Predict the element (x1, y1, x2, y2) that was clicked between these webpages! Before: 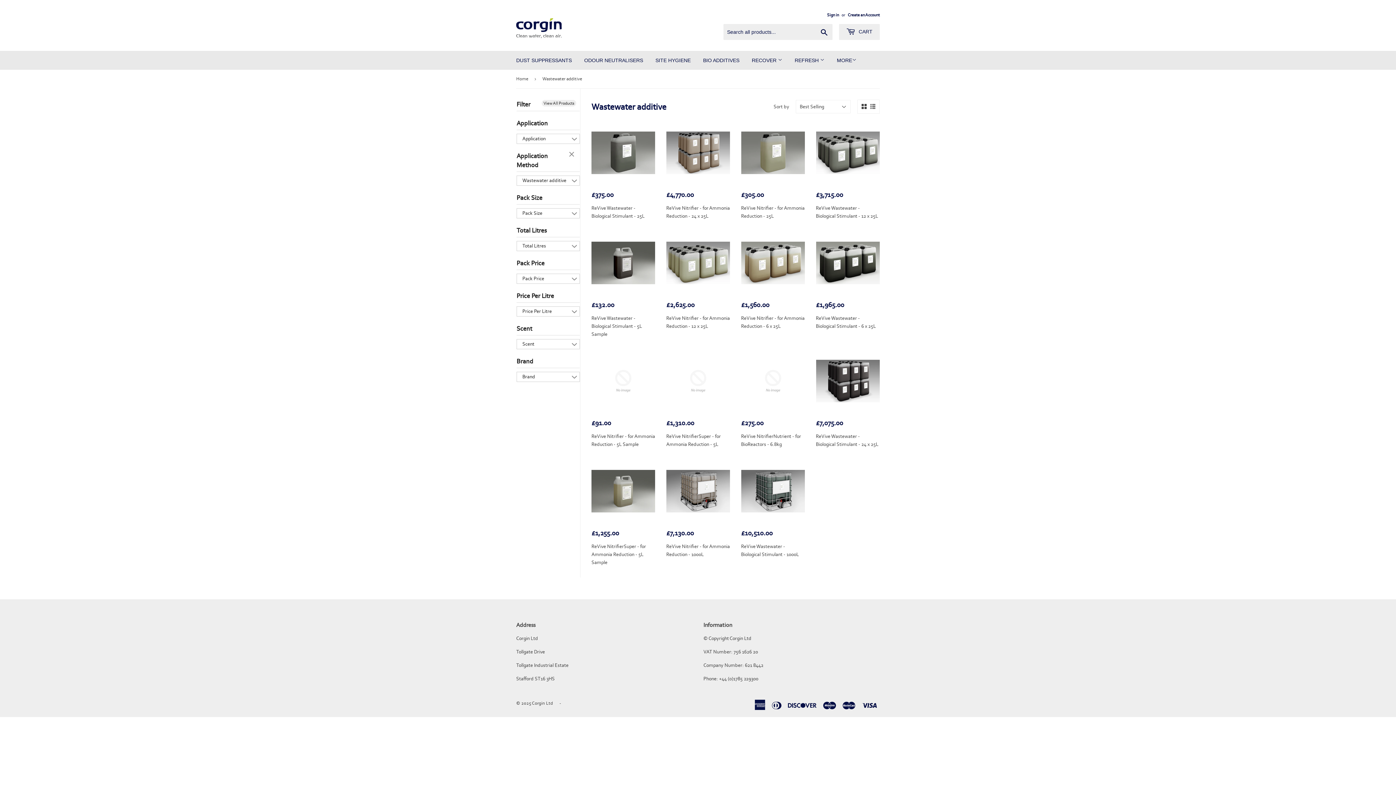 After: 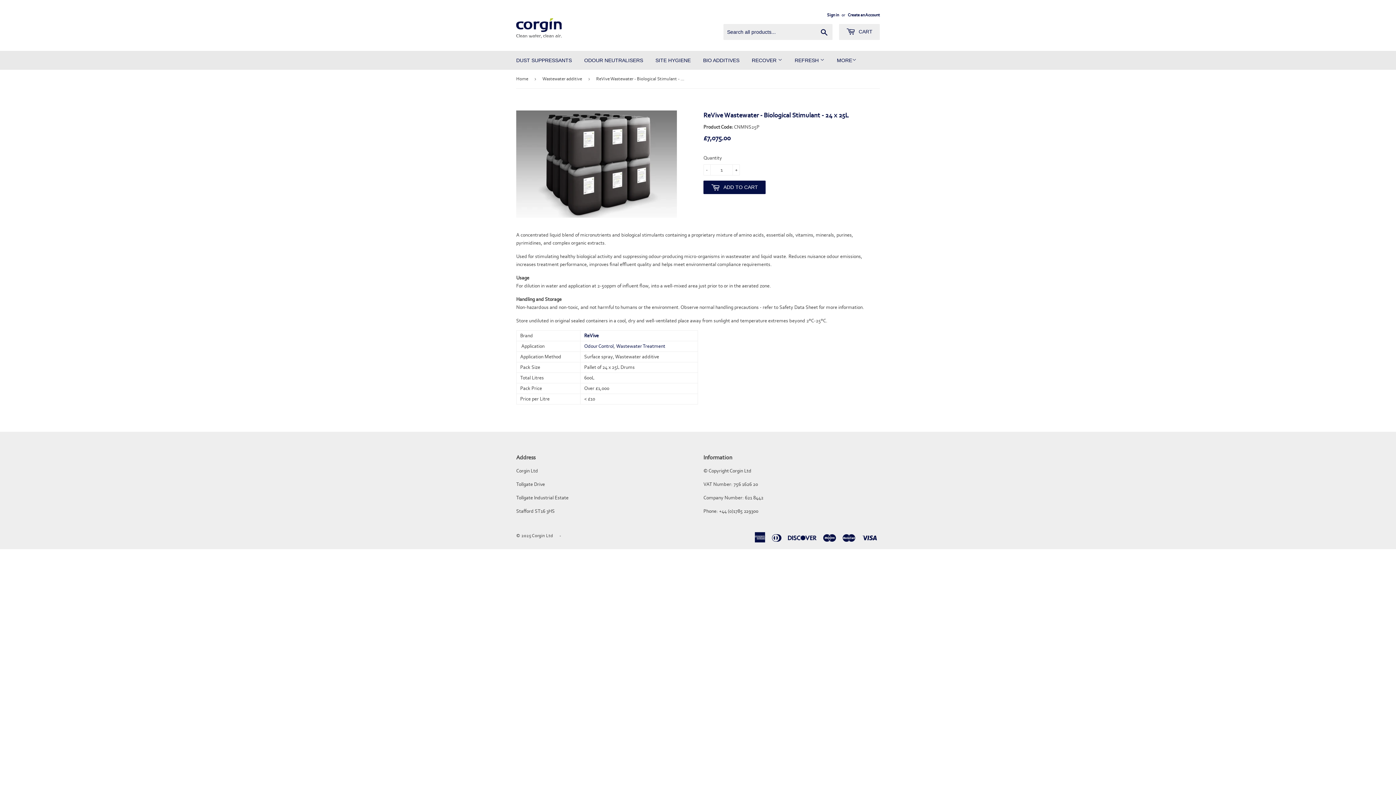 Action: bbox: (816, 349, 880, 448) label: Regular price
£7,075.00
£7,075.00

ReVive Wastewater - Biological Stimulant - 24 x 25L